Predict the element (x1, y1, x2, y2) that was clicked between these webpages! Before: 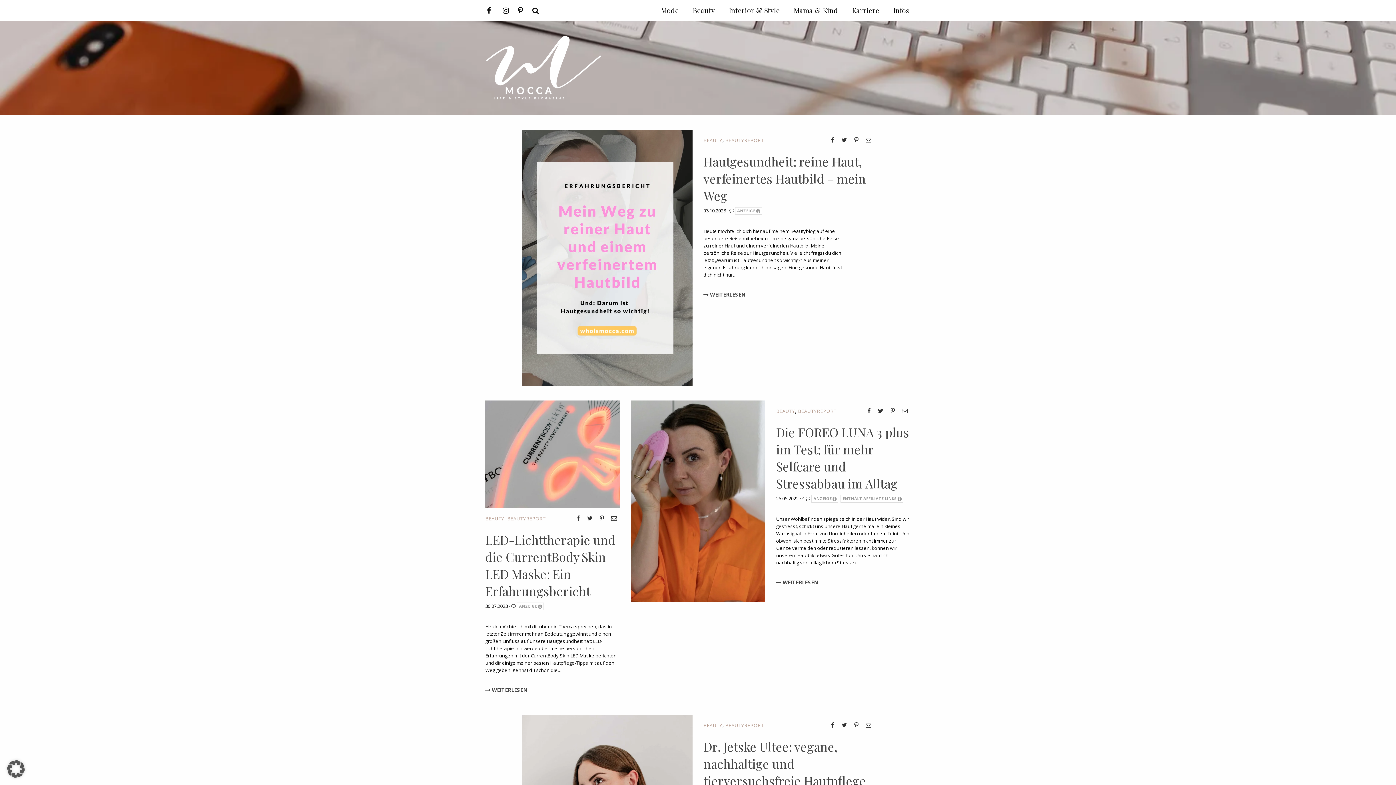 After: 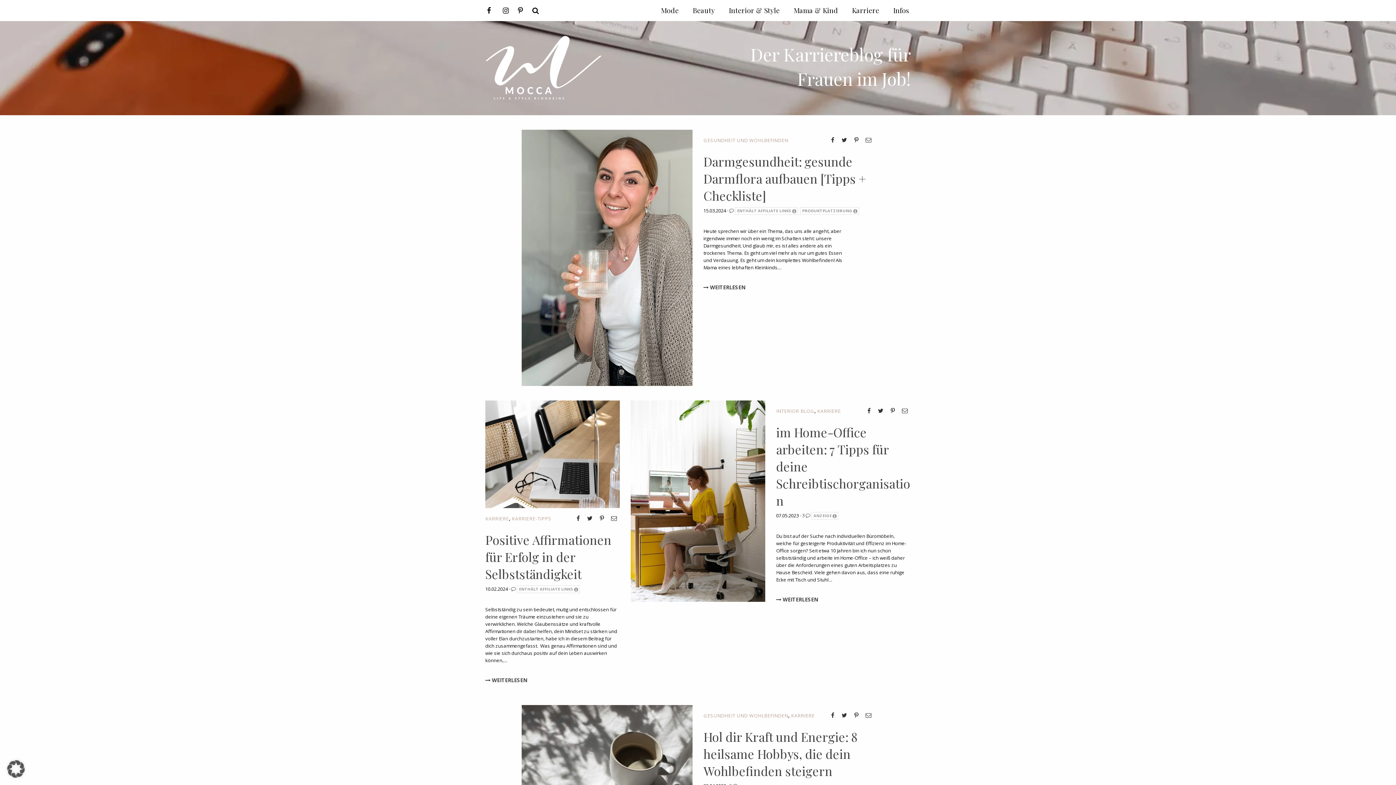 Action: bbox: (845, 0, 886, 20) label: Karriere